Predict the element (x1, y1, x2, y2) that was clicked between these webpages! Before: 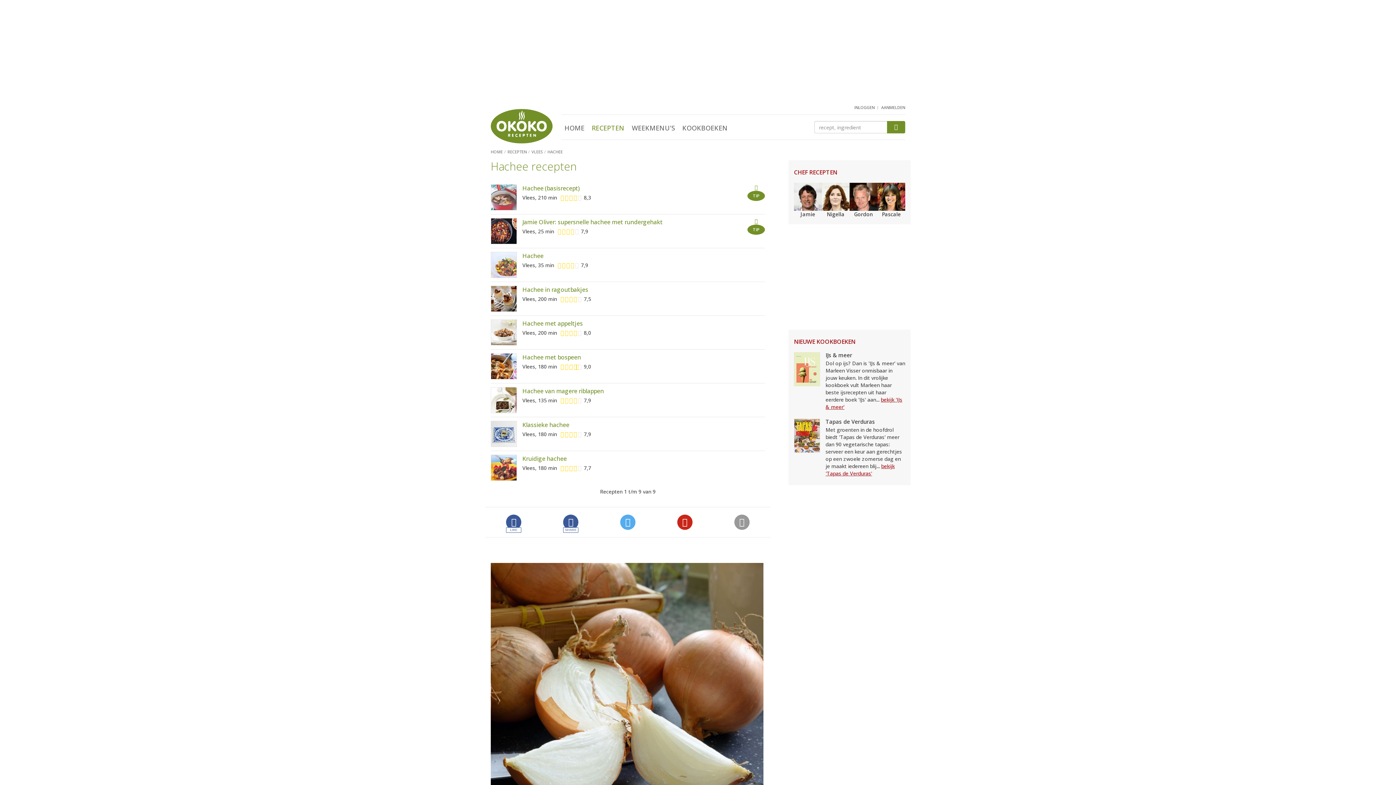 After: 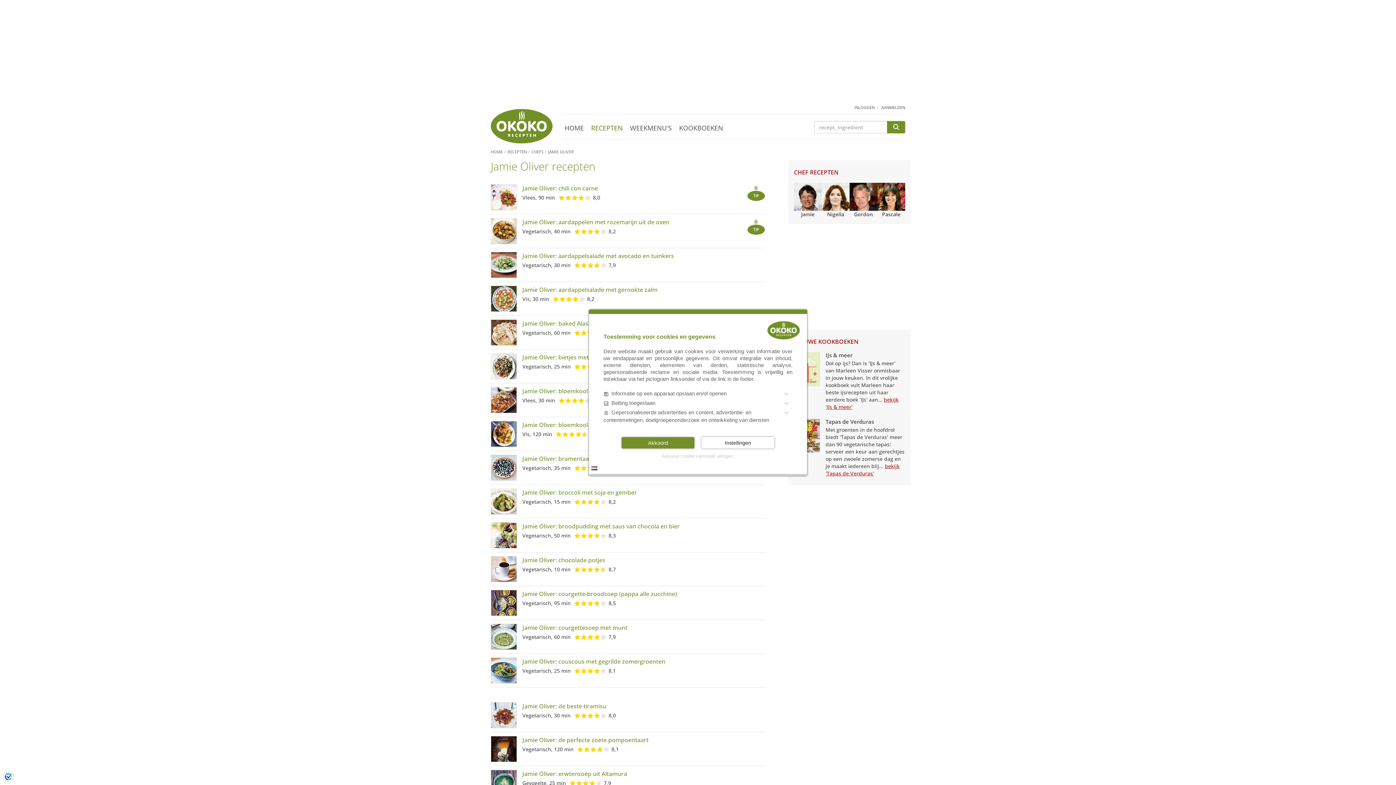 Action: label: Jamie bbox: (794, 183, 822, 218)